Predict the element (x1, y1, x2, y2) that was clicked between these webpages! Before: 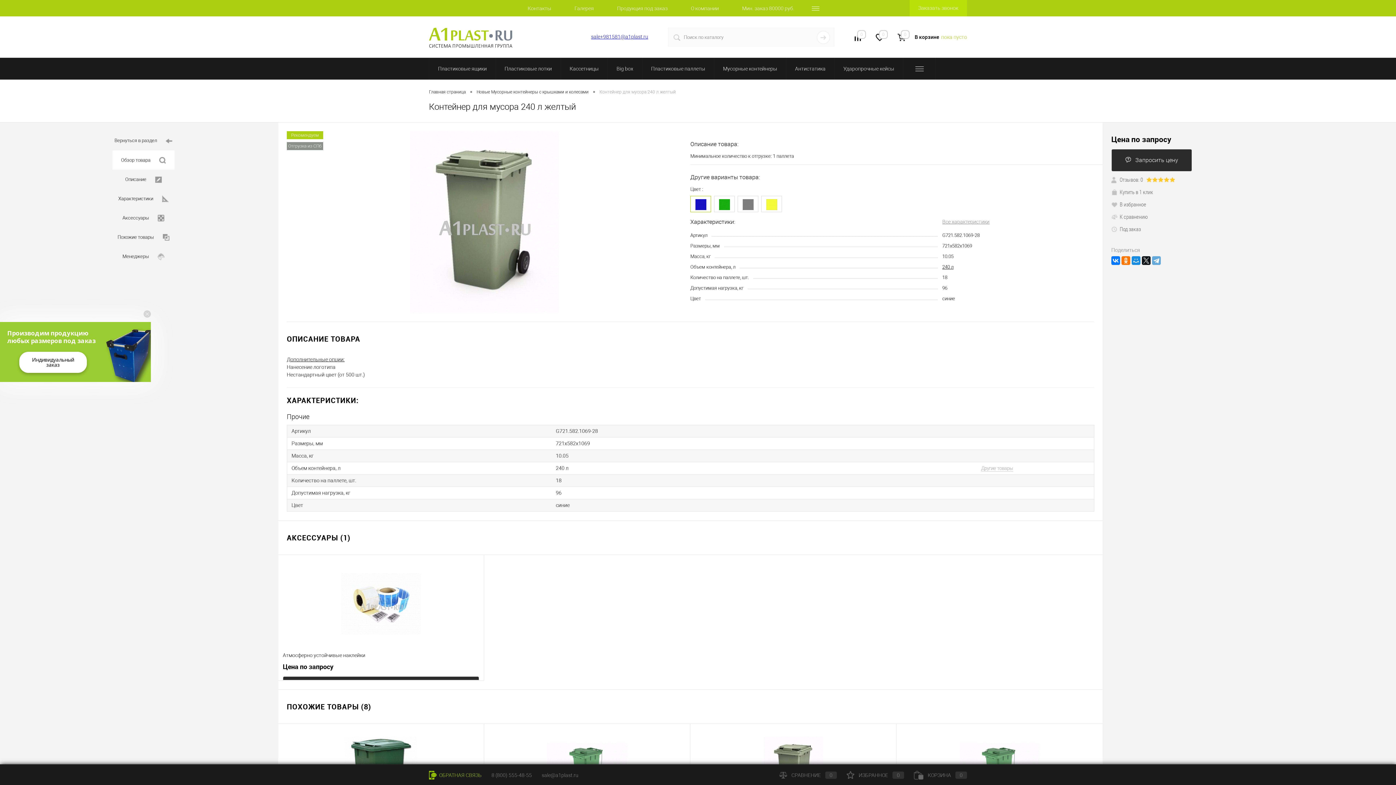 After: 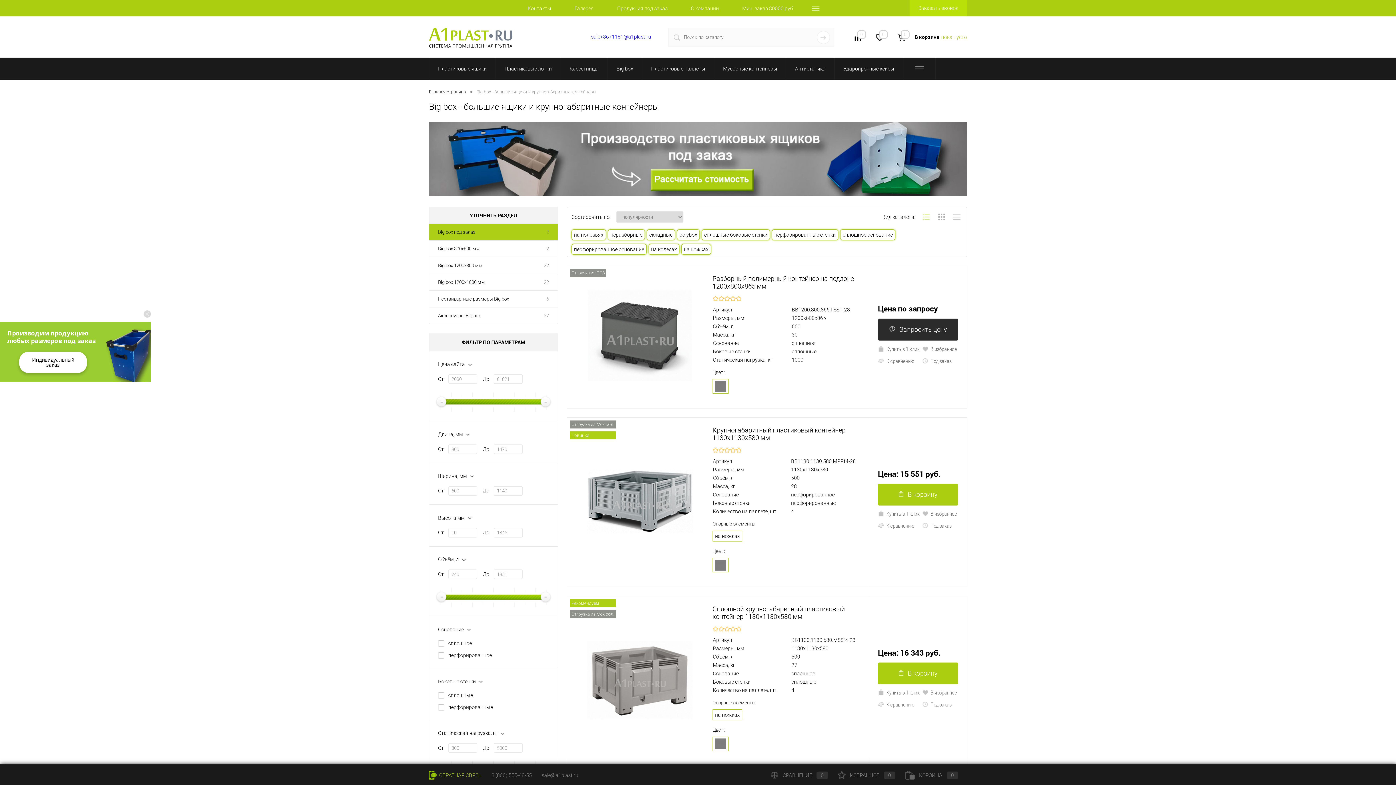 Action: label: Big box bbox: (608, 57, 642, 79)